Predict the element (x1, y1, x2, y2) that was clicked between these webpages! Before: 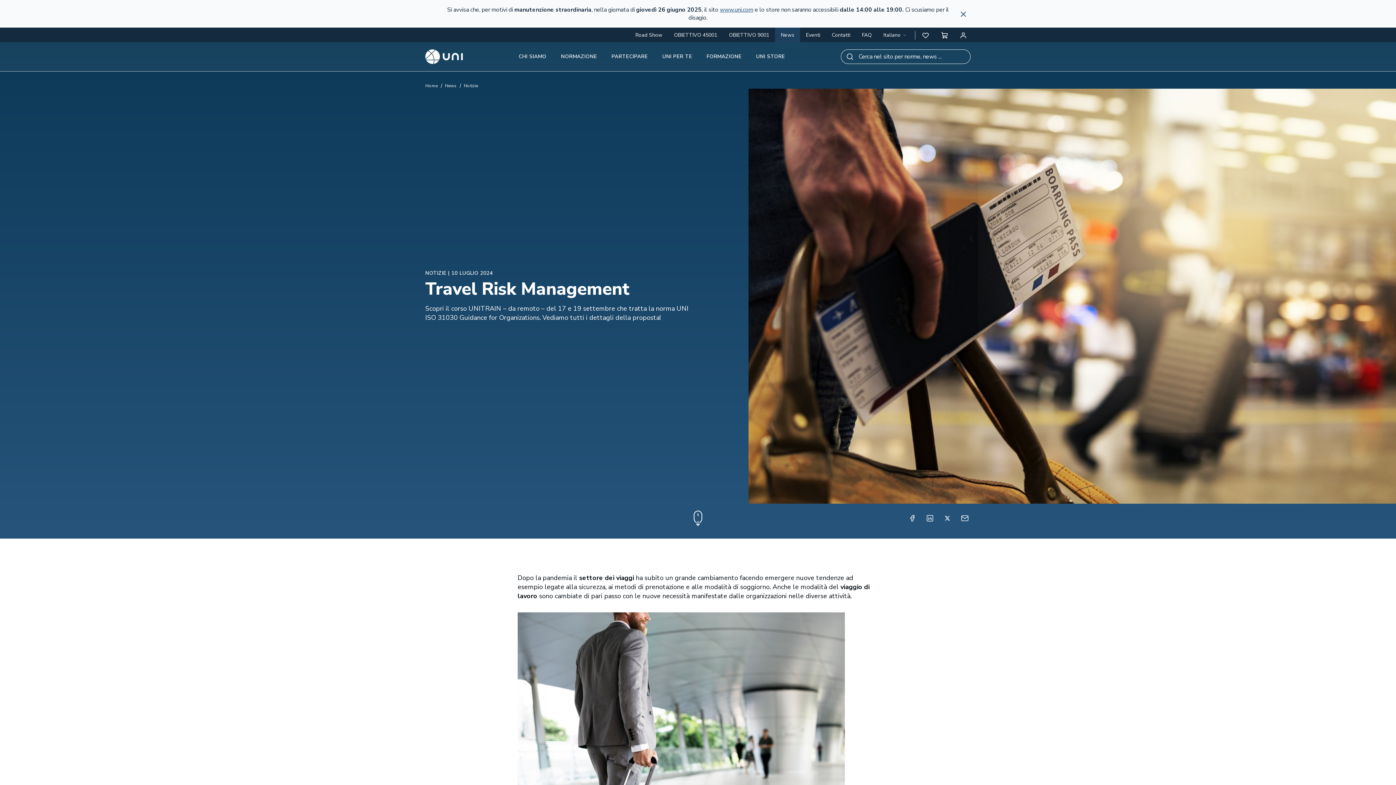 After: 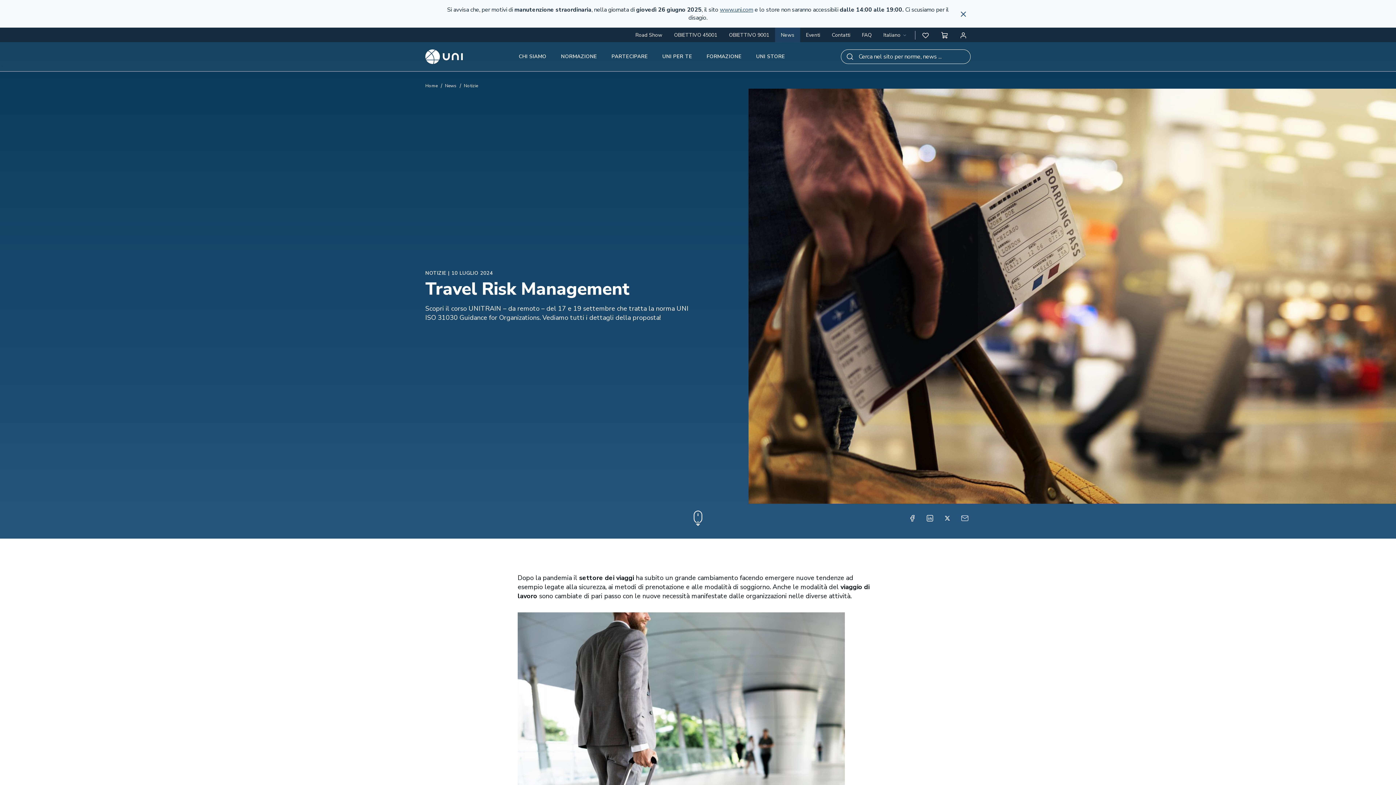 Action: bbox: (959, 512, 970, 524) label: Condividi tramite email